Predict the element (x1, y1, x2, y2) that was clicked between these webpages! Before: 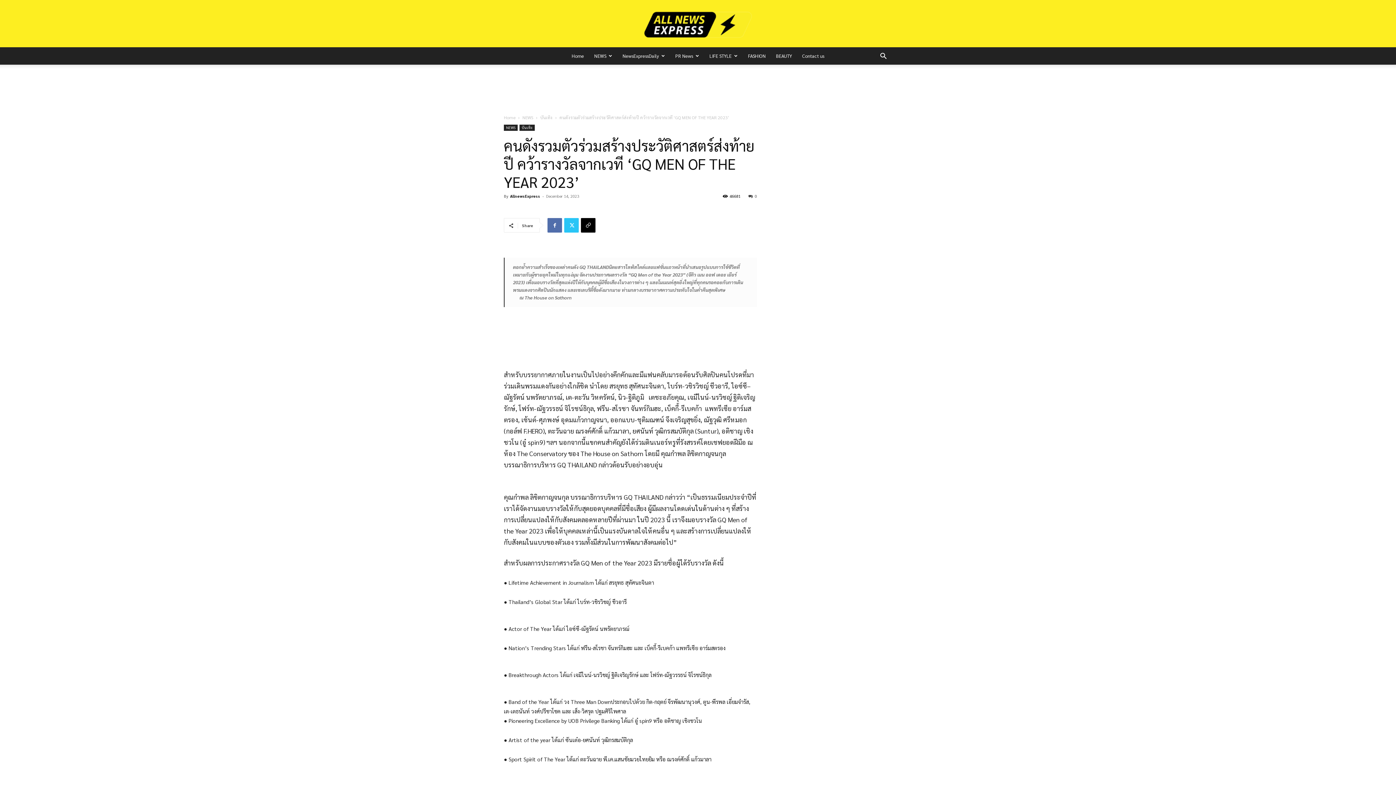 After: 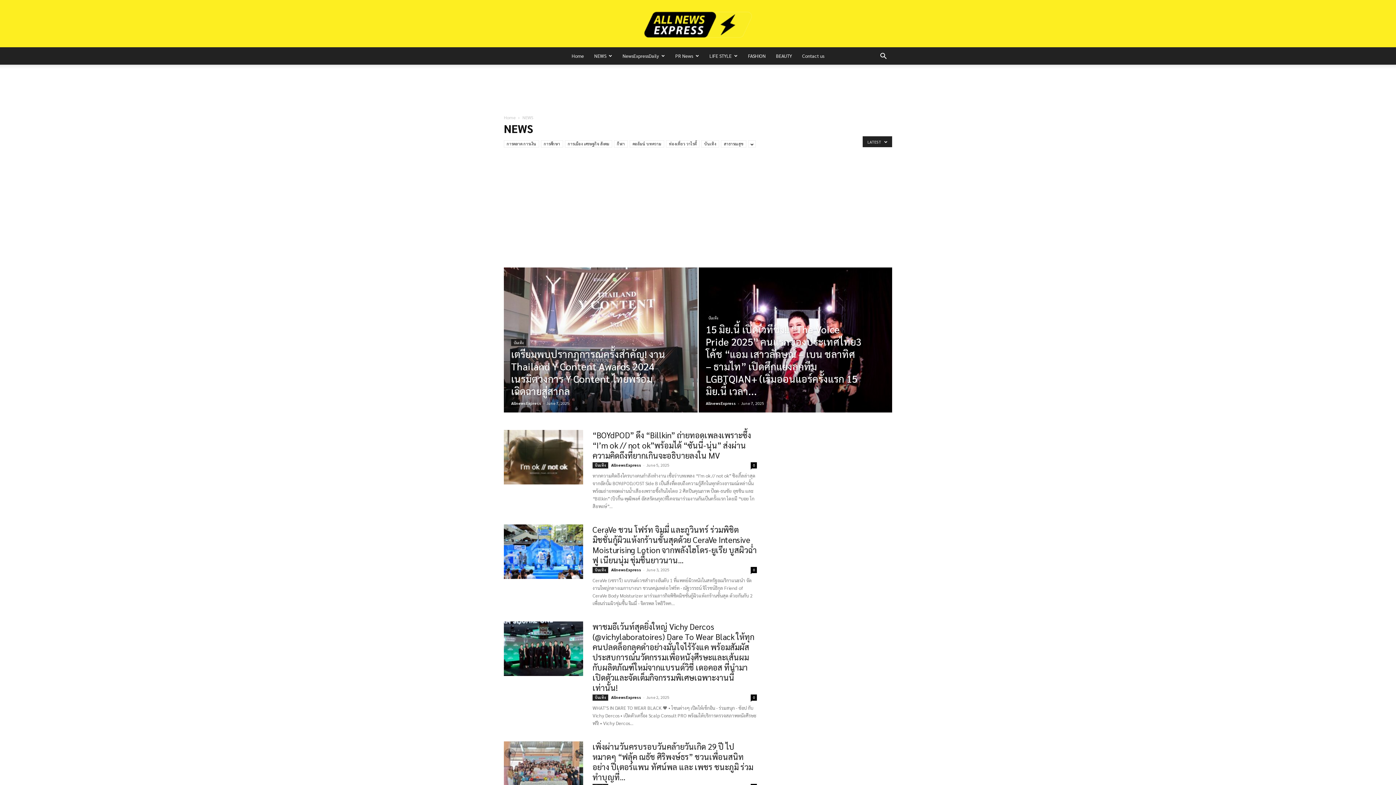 Action: label: NEWS bbox: (589, 47, 617, 64)